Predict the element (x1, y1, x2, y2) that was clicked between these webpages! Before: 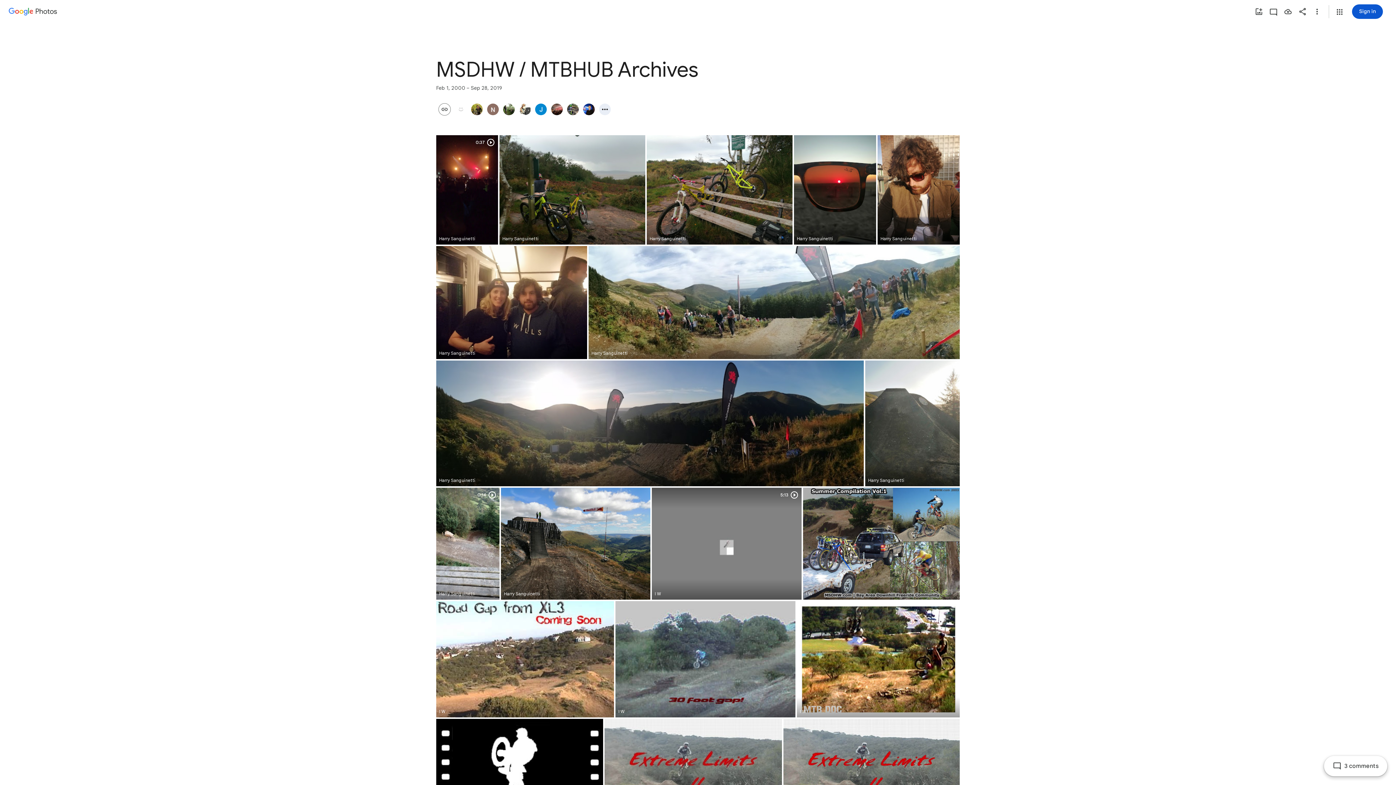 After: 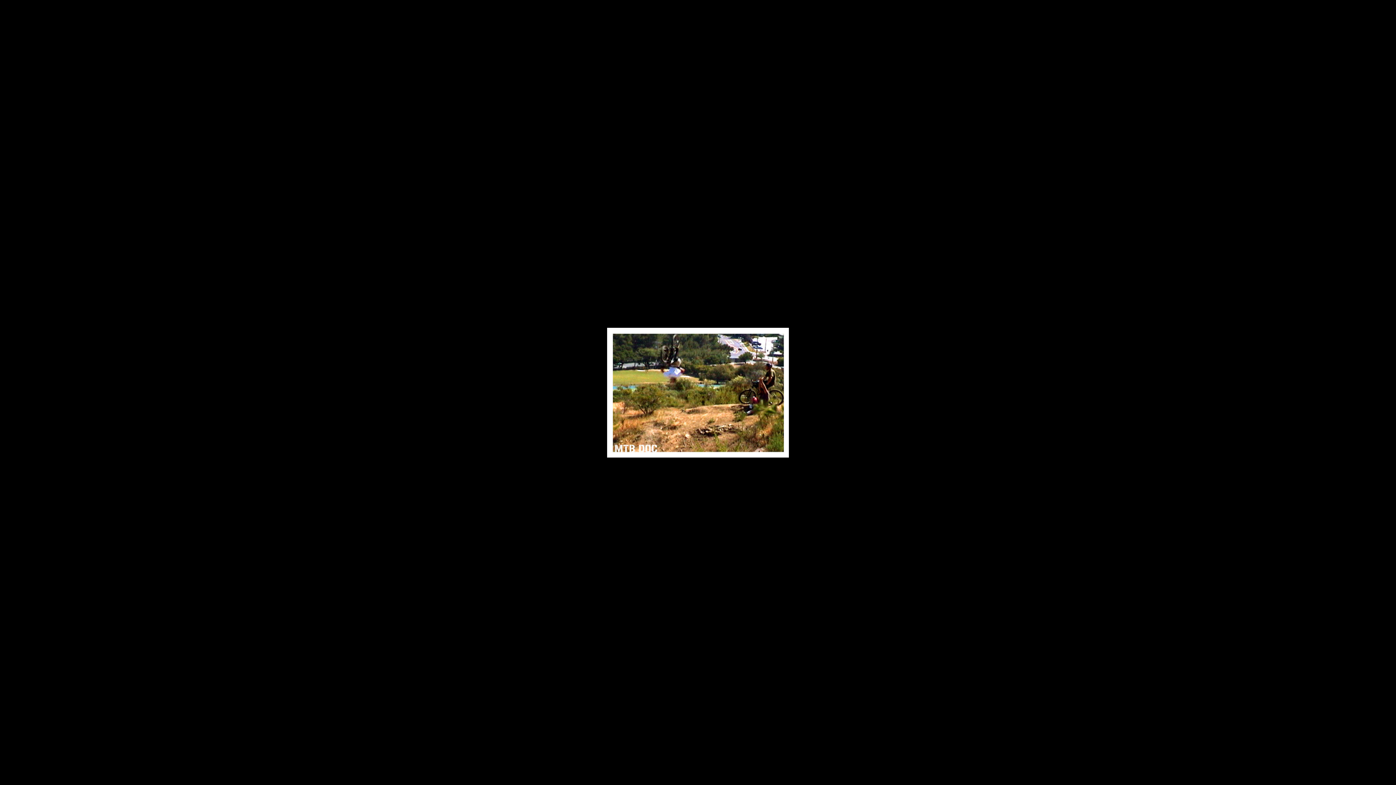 Action: label: Photo - Landscape - Sep 6, 2019, 4:06:44 AM bbox: (797, 601, 960, 717)